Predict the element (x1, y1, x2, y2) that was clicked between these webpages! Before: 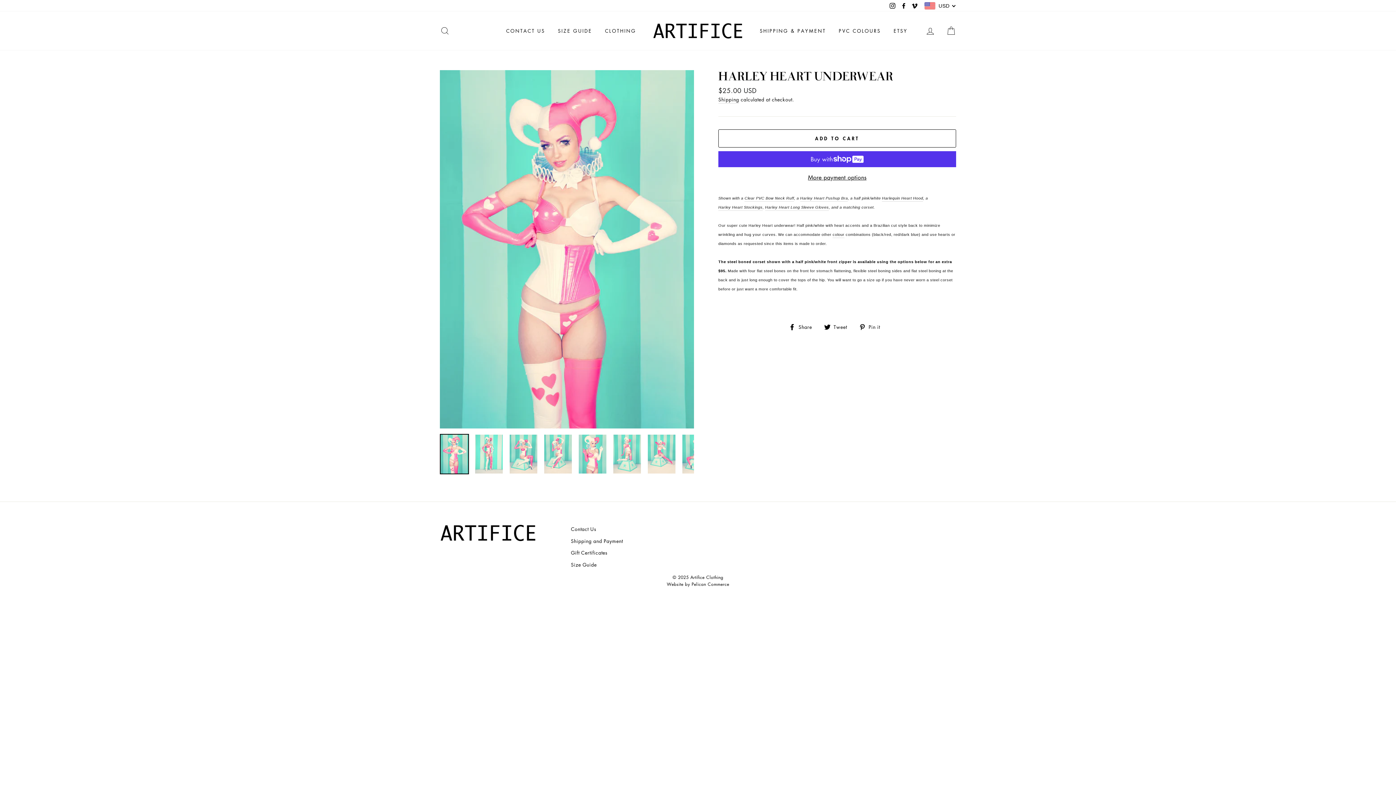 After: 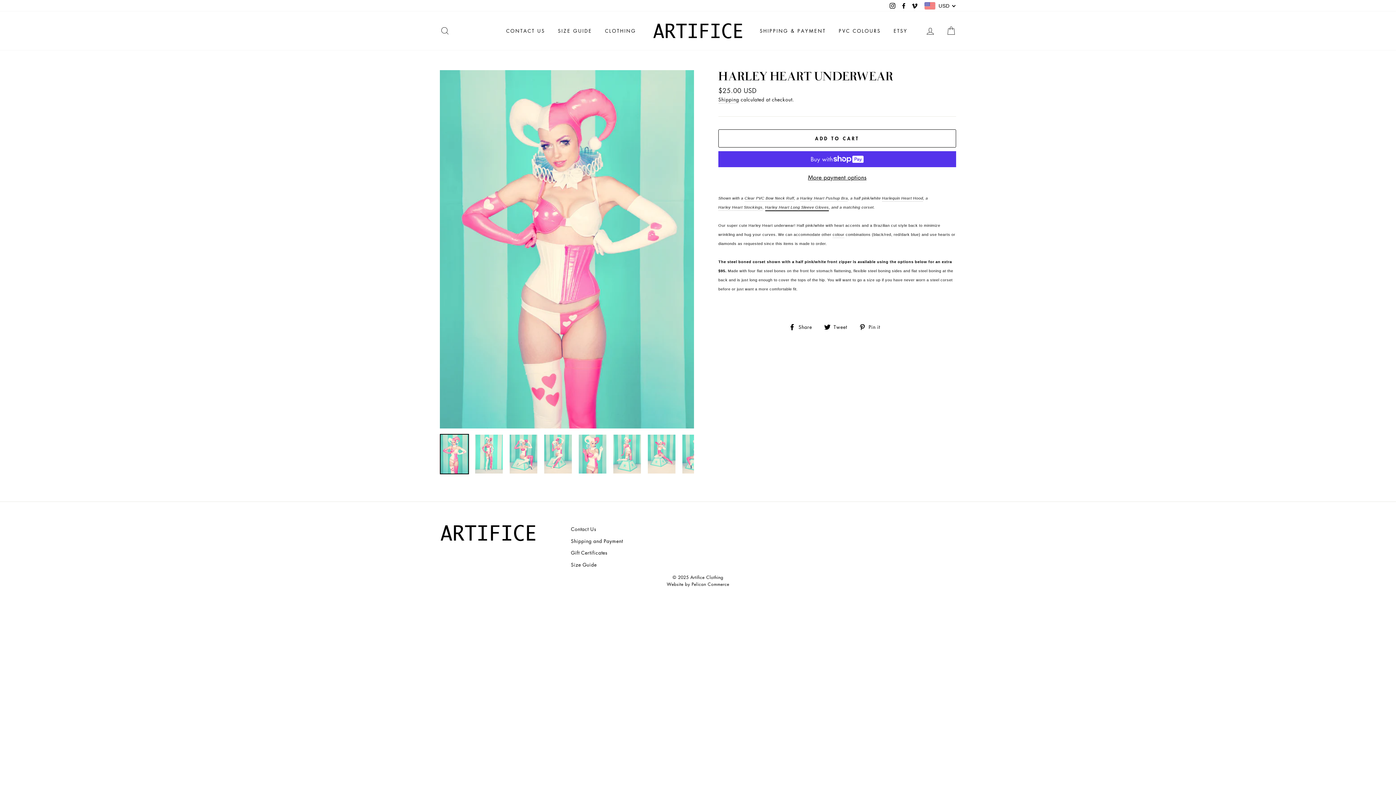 Action: bbox: (765, 204, 829, 210) label: Harley Heart Long Sleeve Gloves